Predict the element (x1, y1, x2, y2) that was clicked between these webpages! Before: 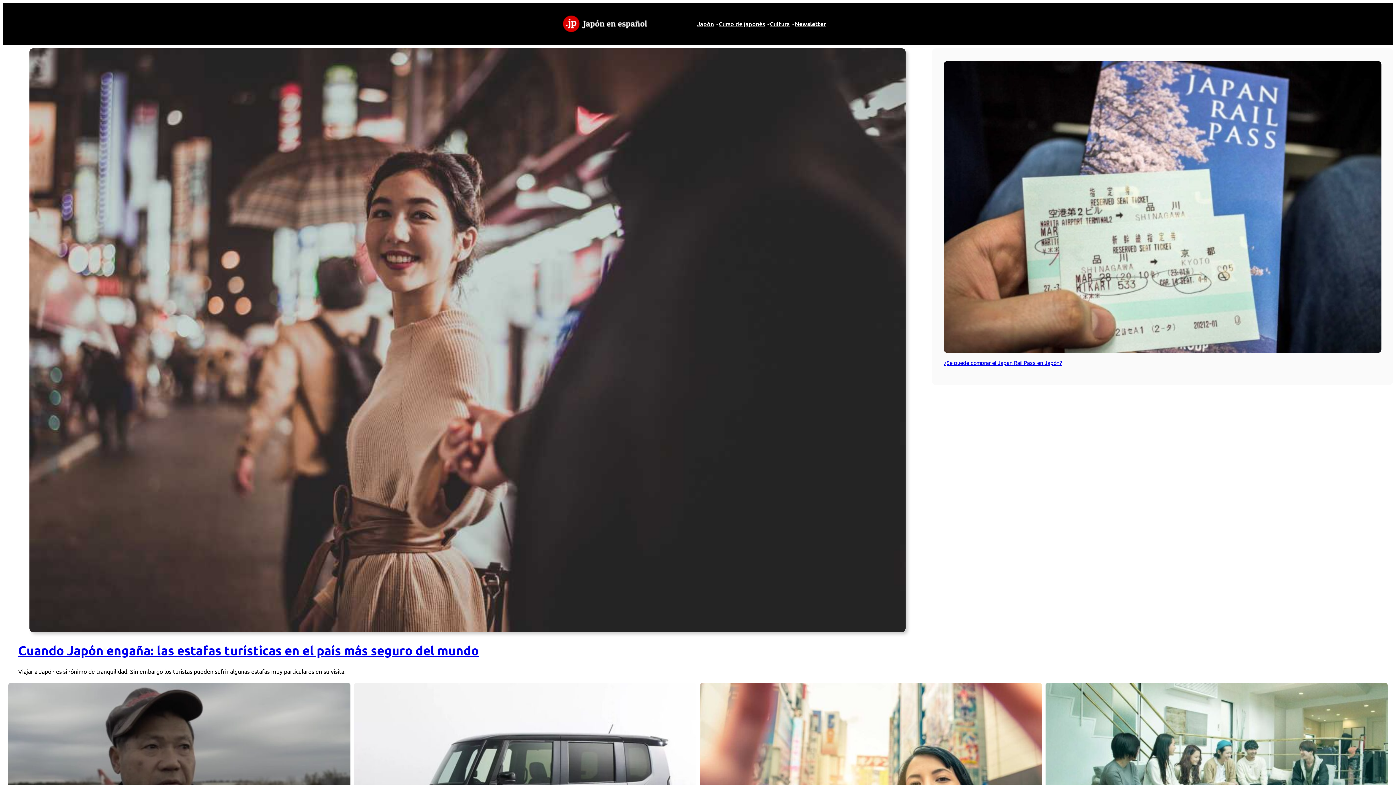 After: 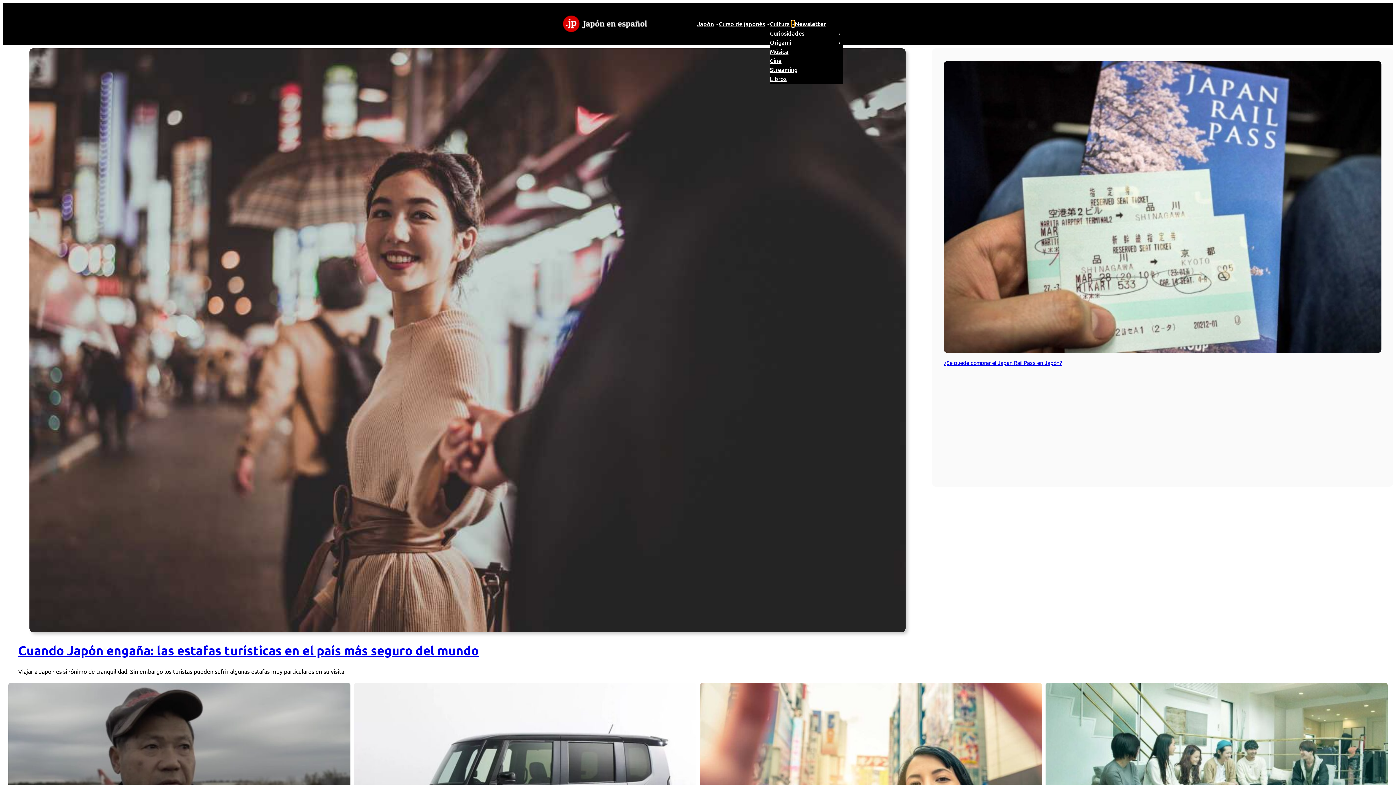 Action: bbox: (791, 22, 795, 25) label: Submenú de Cultura